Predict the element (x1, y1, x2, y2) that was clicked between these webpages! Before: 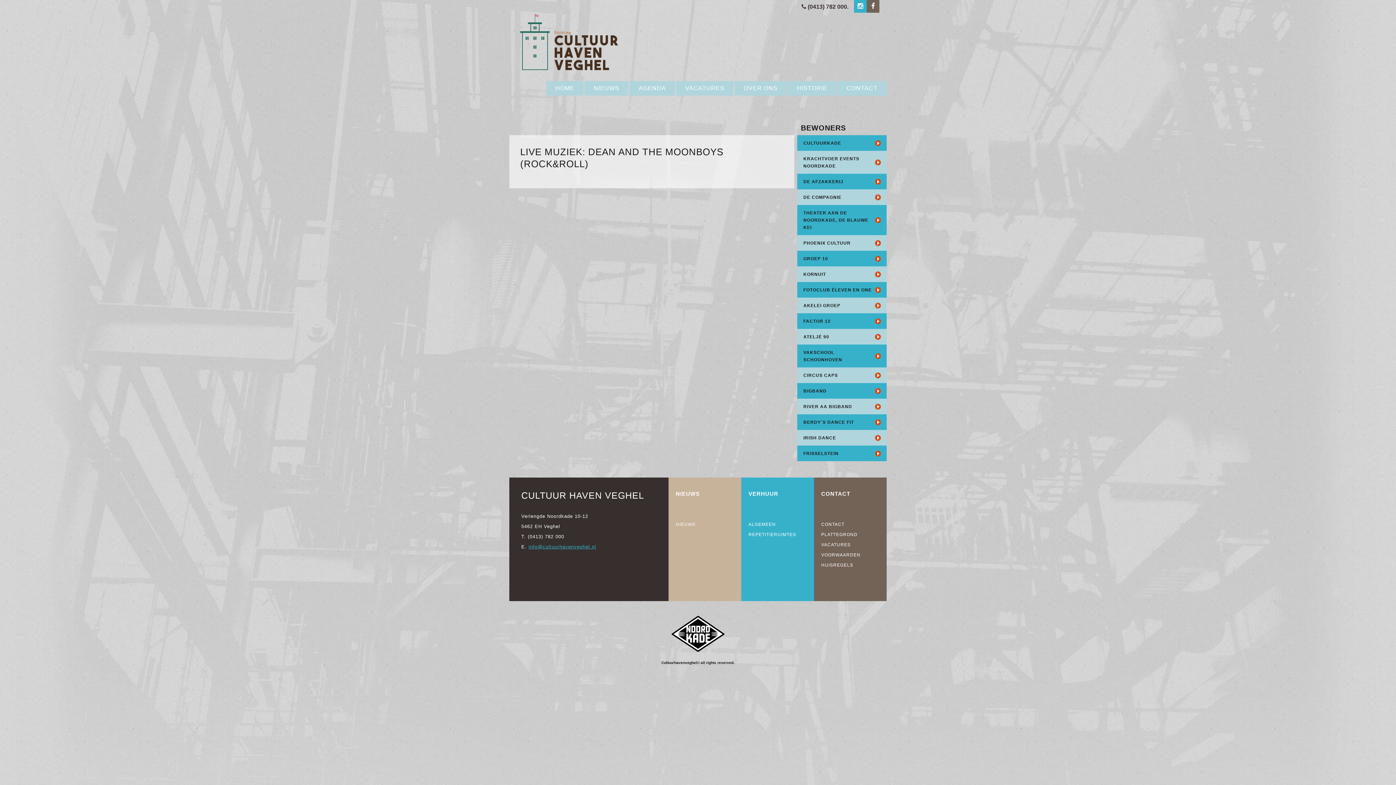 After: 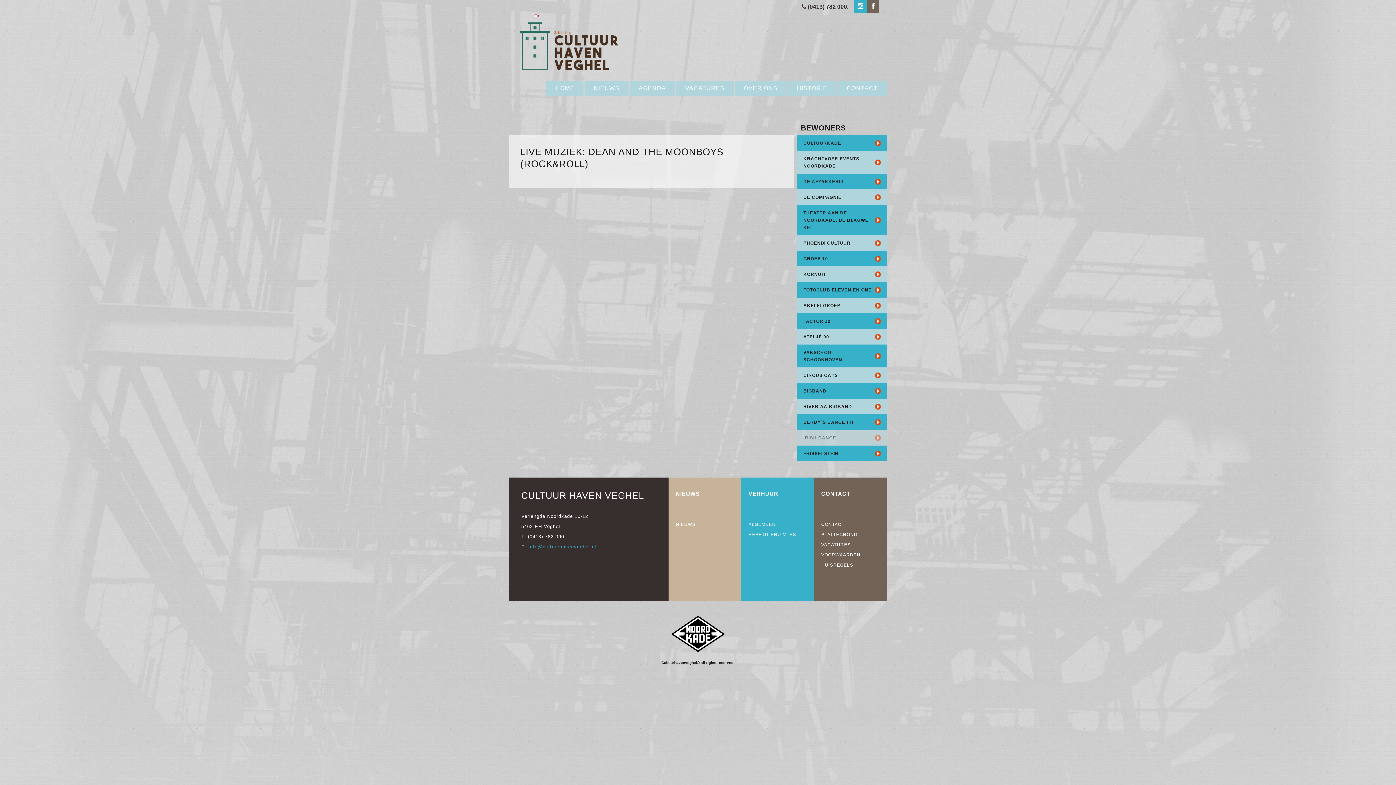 Action: label: IRISH DANCE bbox: (797, 430, 886, 445)